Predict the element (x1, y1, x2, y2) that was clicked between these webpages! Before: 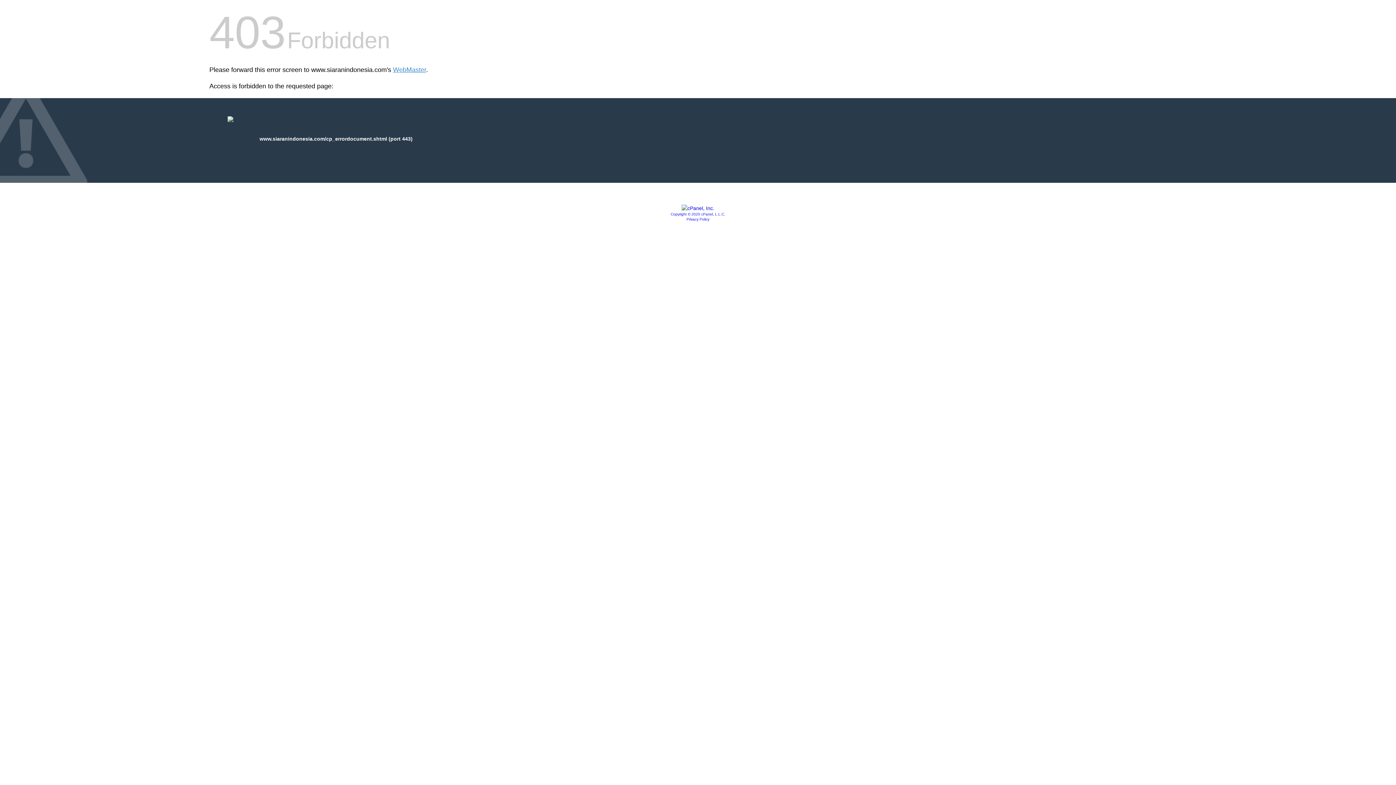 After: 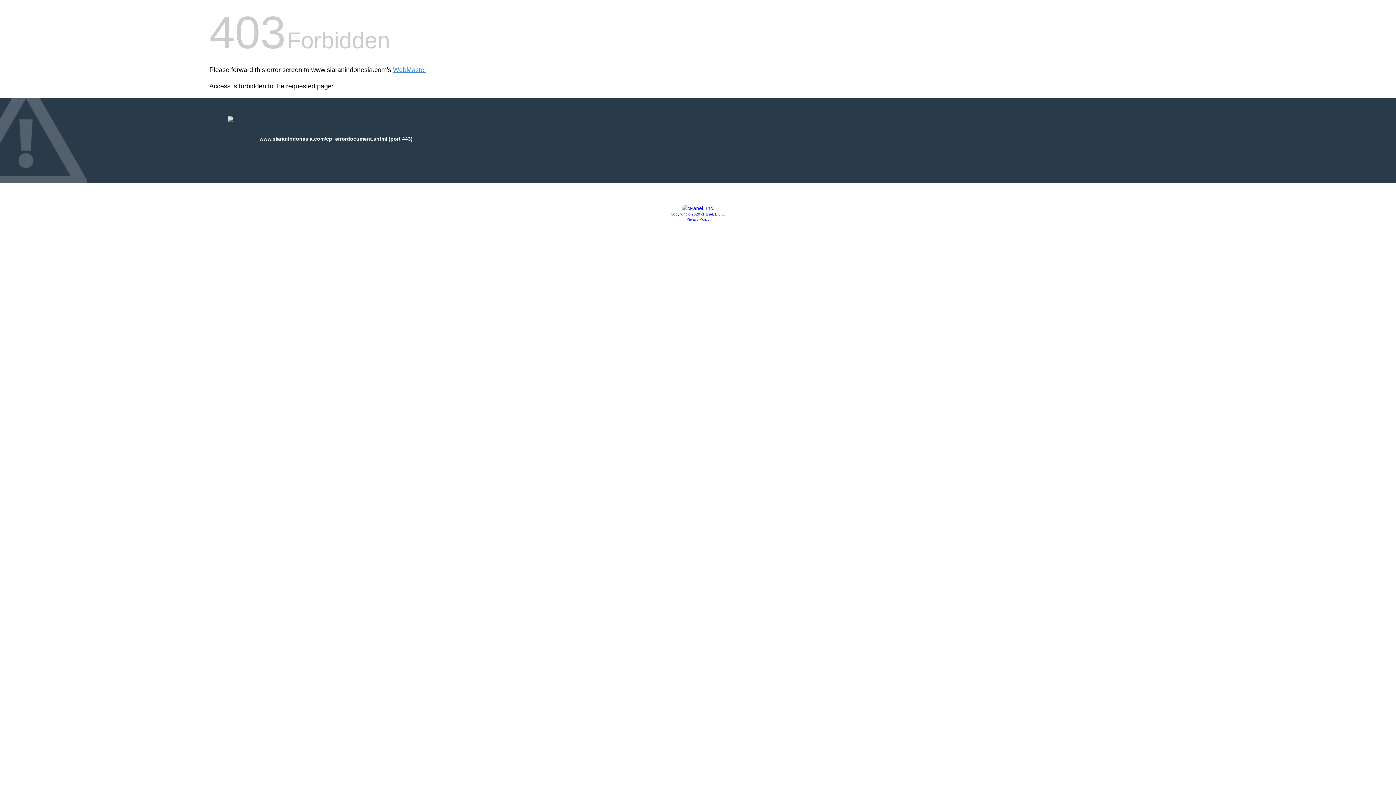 Action: bbox: (670, 212, 725, 216) label: Copyright © 2020 cPanel, L.L.C.